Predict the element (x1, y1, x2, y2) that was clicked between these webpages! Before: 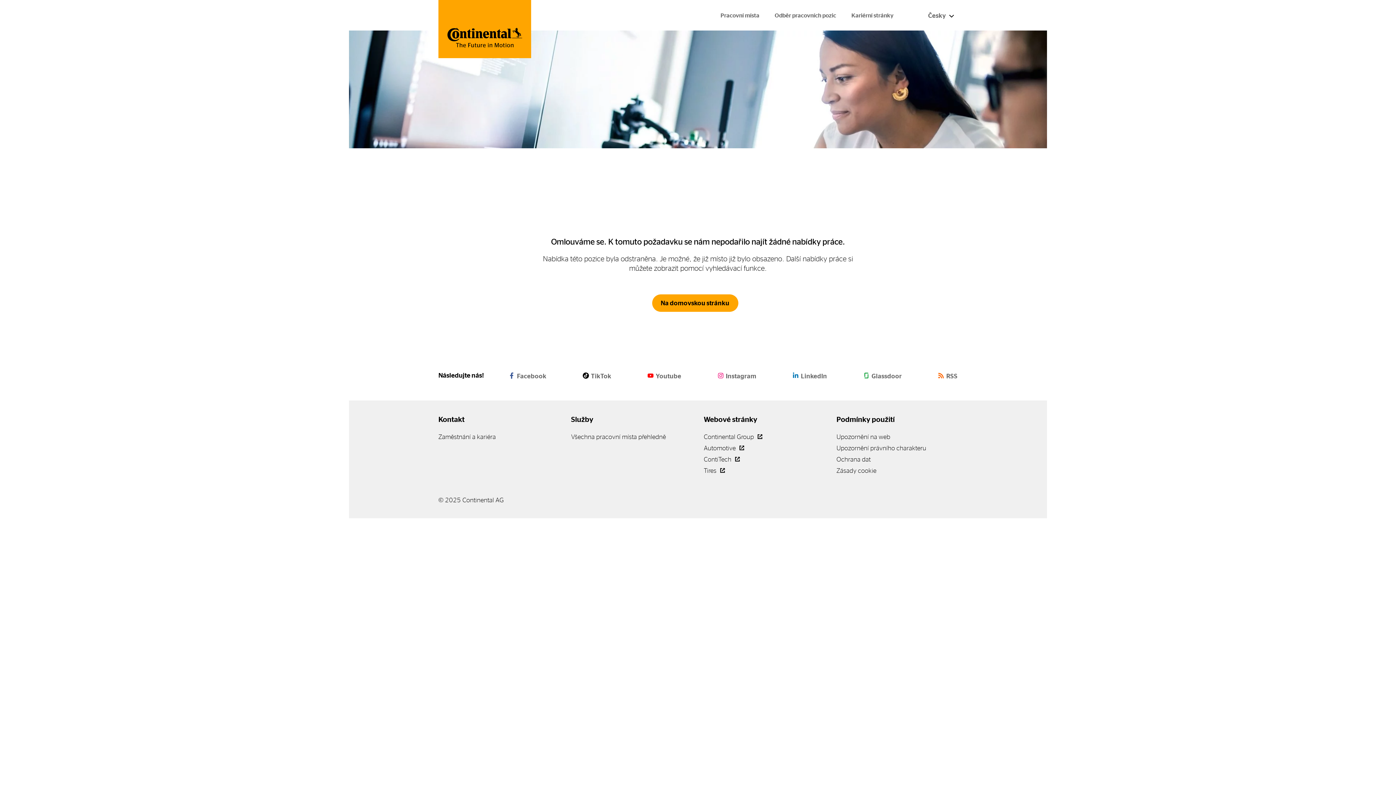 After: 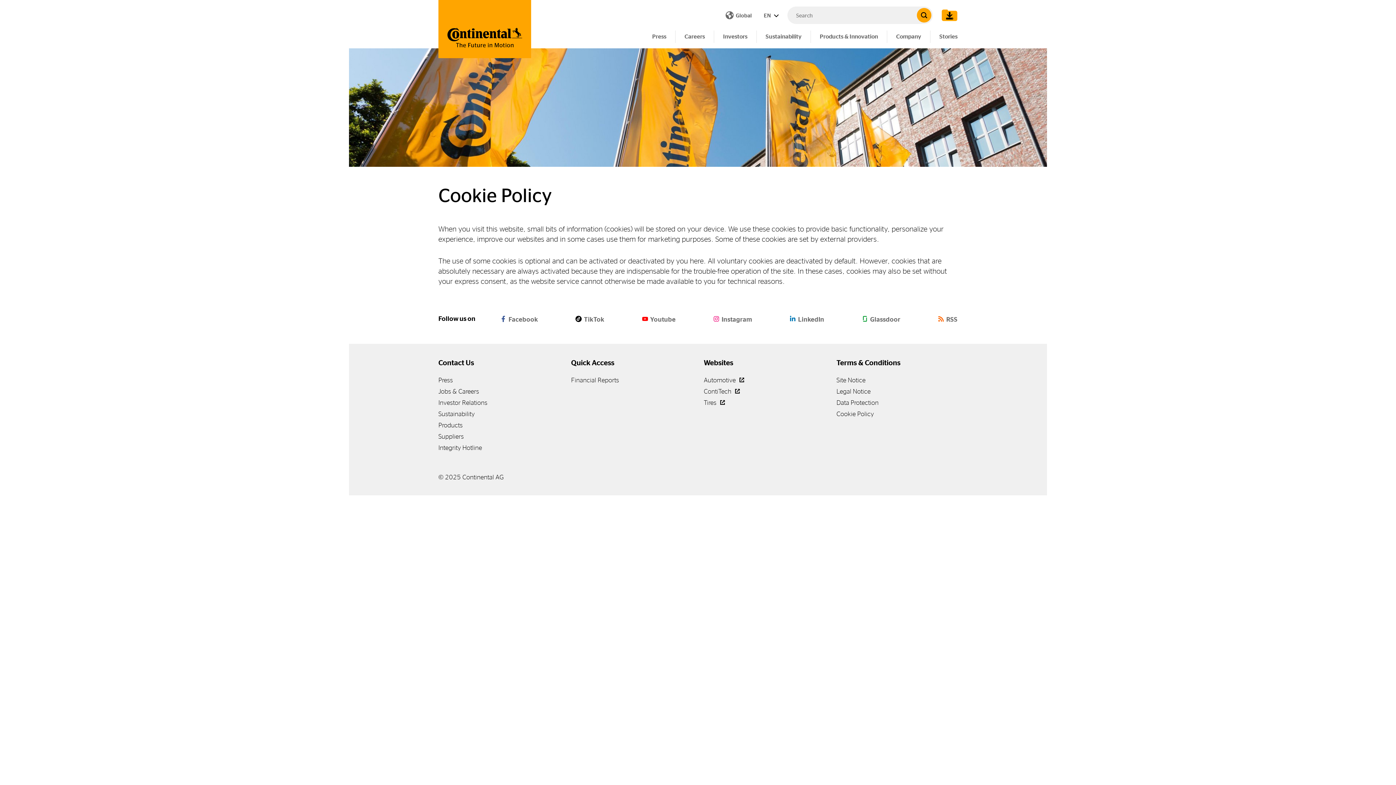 Action: label: Zásady cookie bbox: (836, 467, 876, 474)